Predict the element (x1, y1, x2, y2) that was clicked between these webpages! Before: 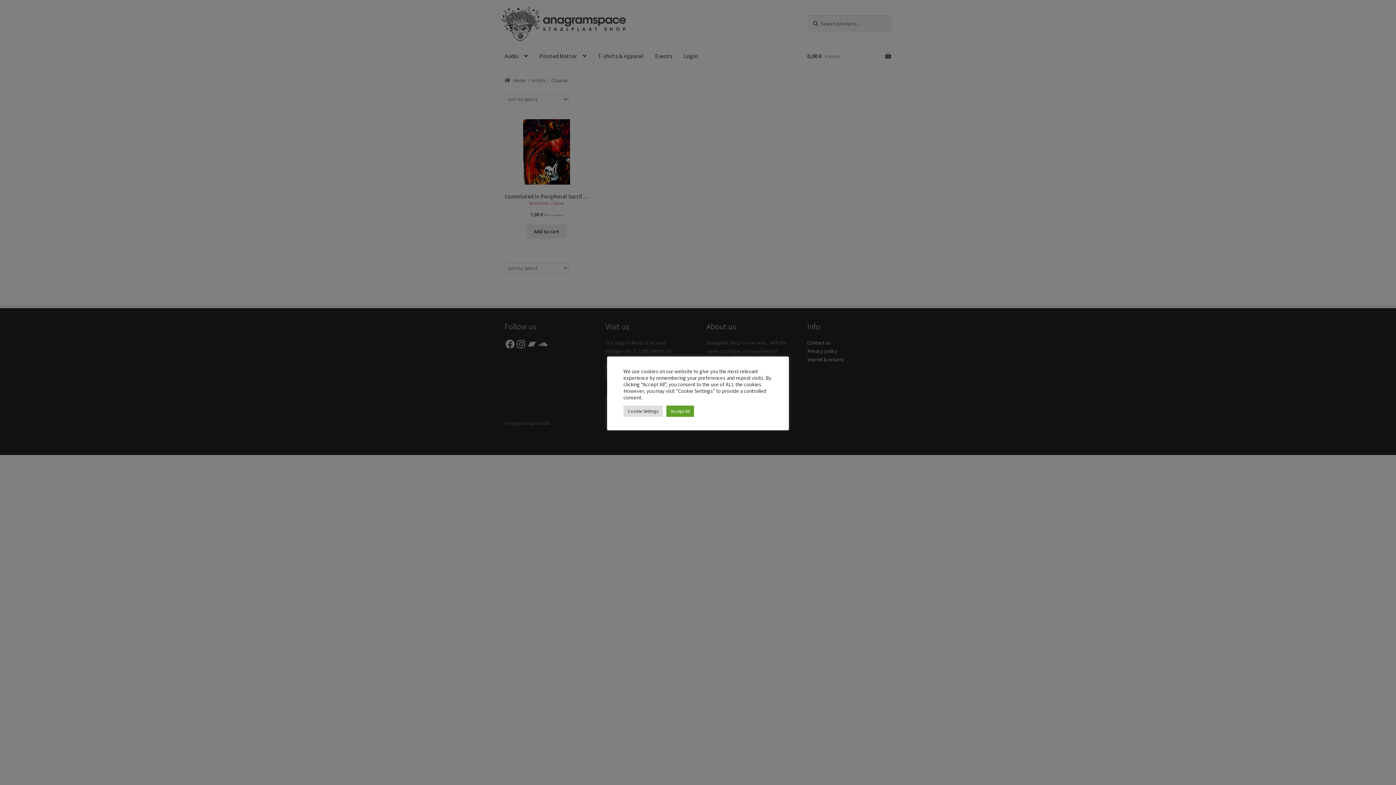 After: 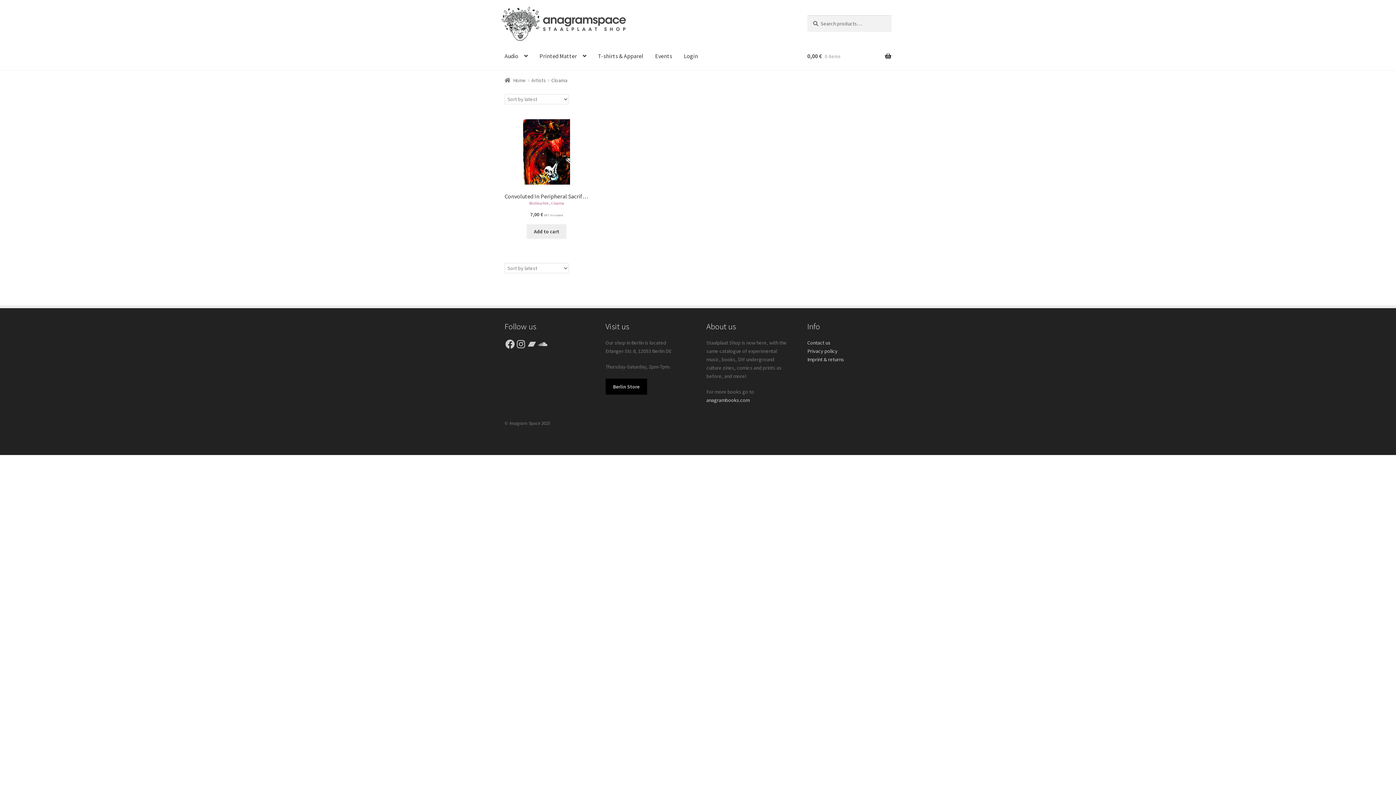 Action: label: Accept All bbox: (666, 405, 694, 416)